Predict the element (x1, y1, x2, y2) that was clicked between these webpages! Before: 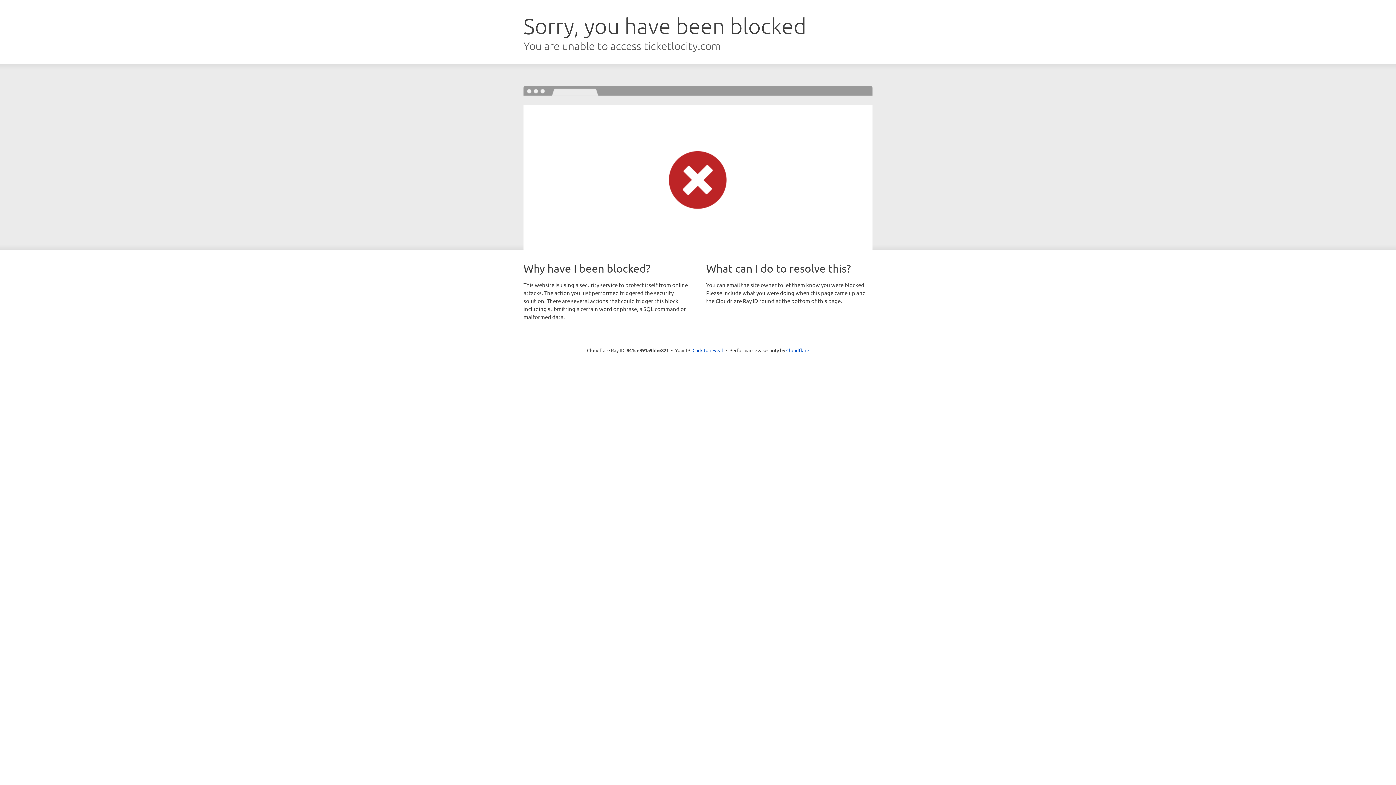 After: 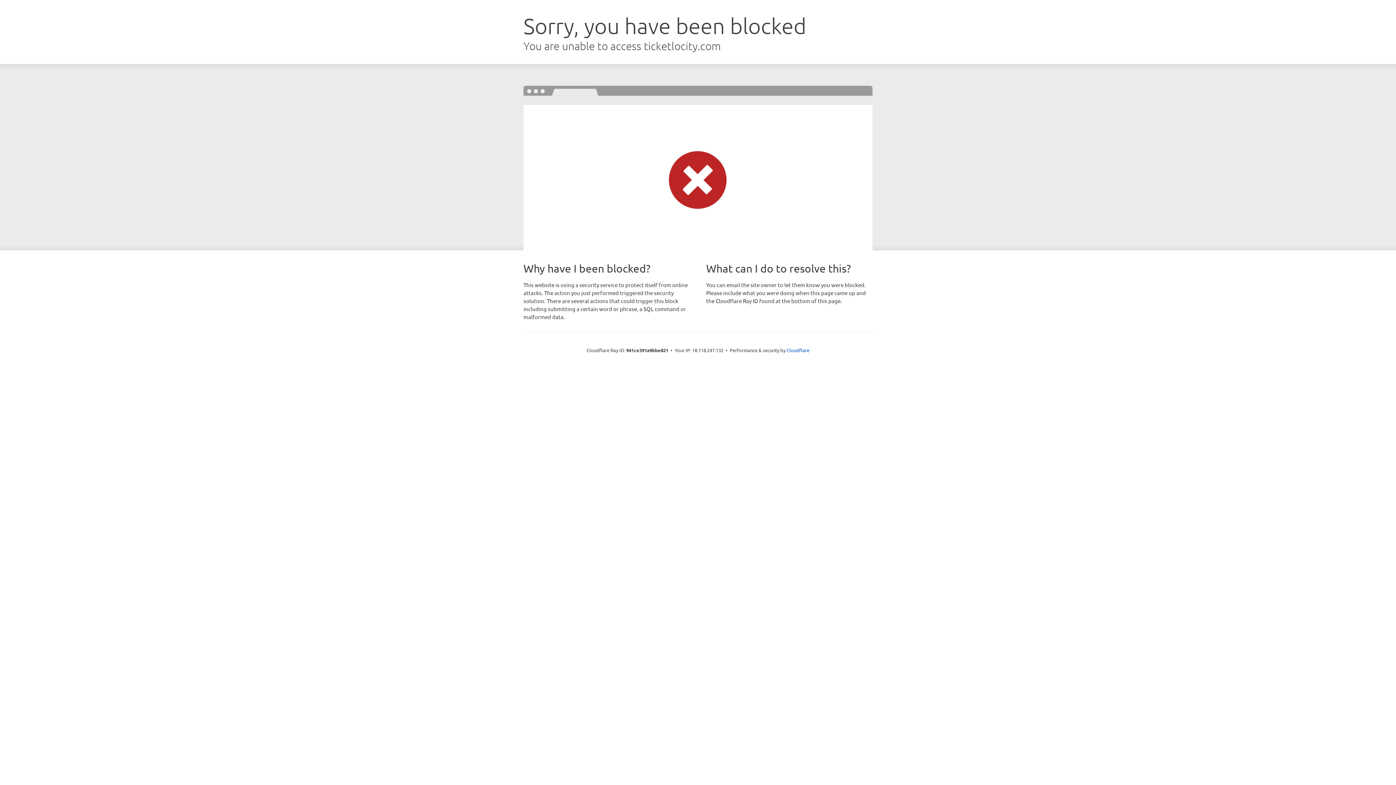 Action: label: Click to reveal bbox: (692, 346, 723, 353)